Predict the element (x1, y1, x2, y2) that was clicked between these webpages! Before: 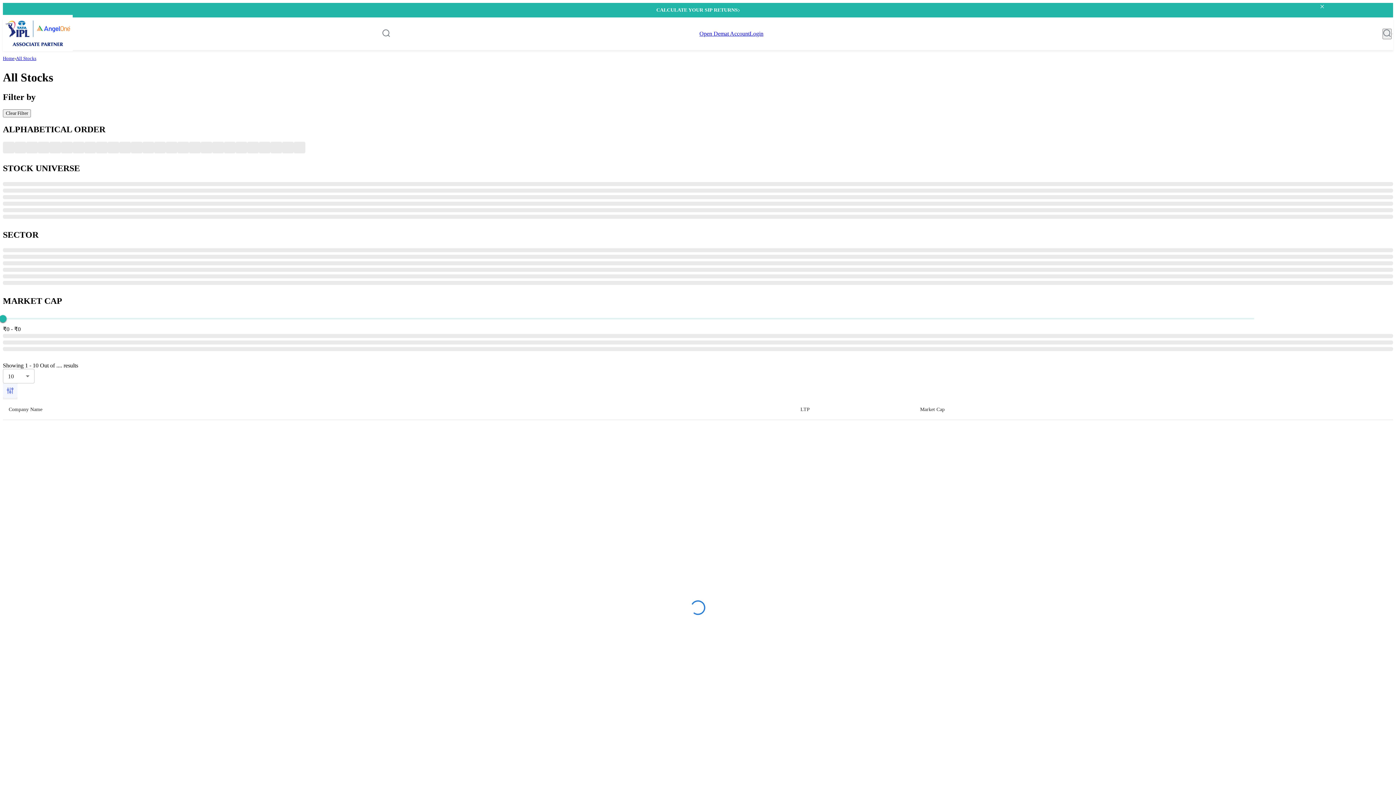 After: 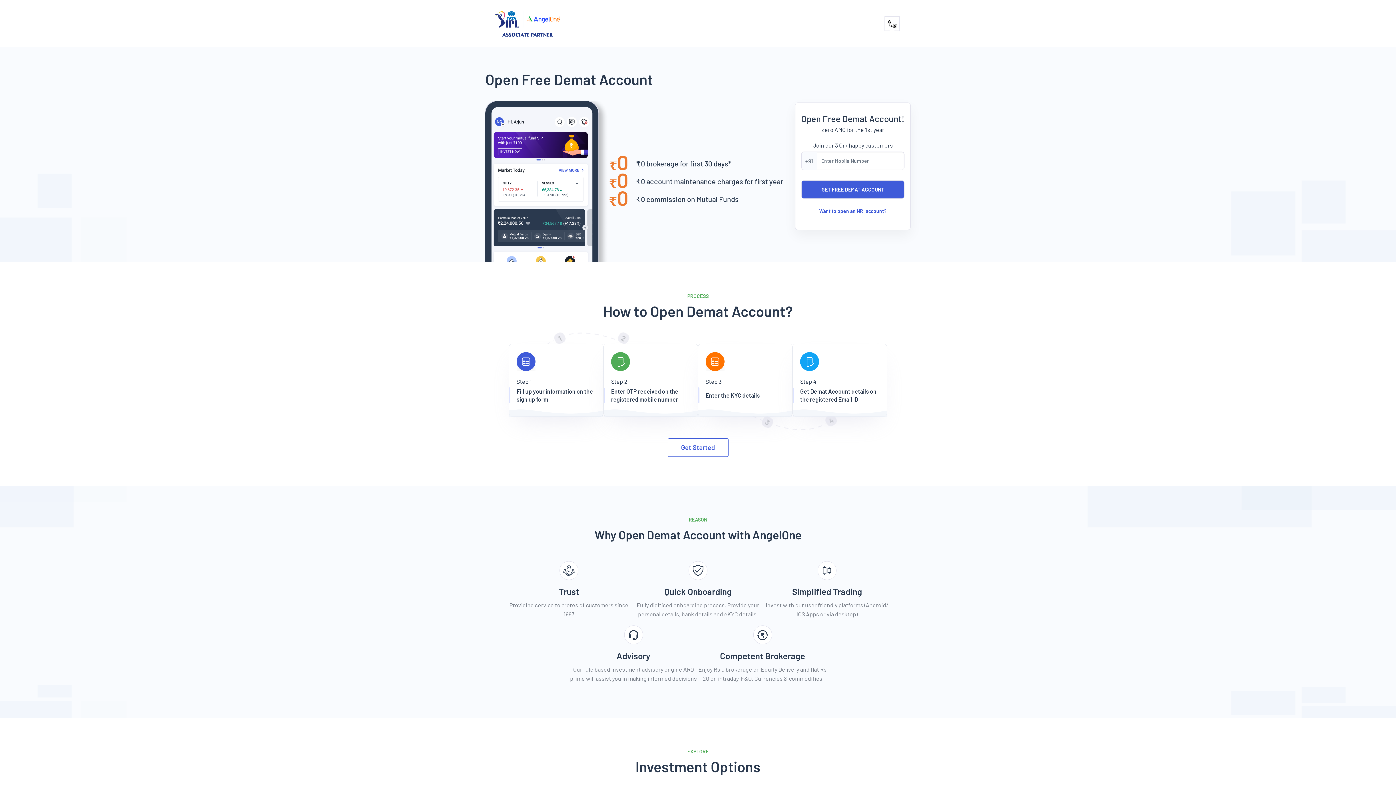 Action: label: Open Demat Account bbox: (699, 30, 749, 37)